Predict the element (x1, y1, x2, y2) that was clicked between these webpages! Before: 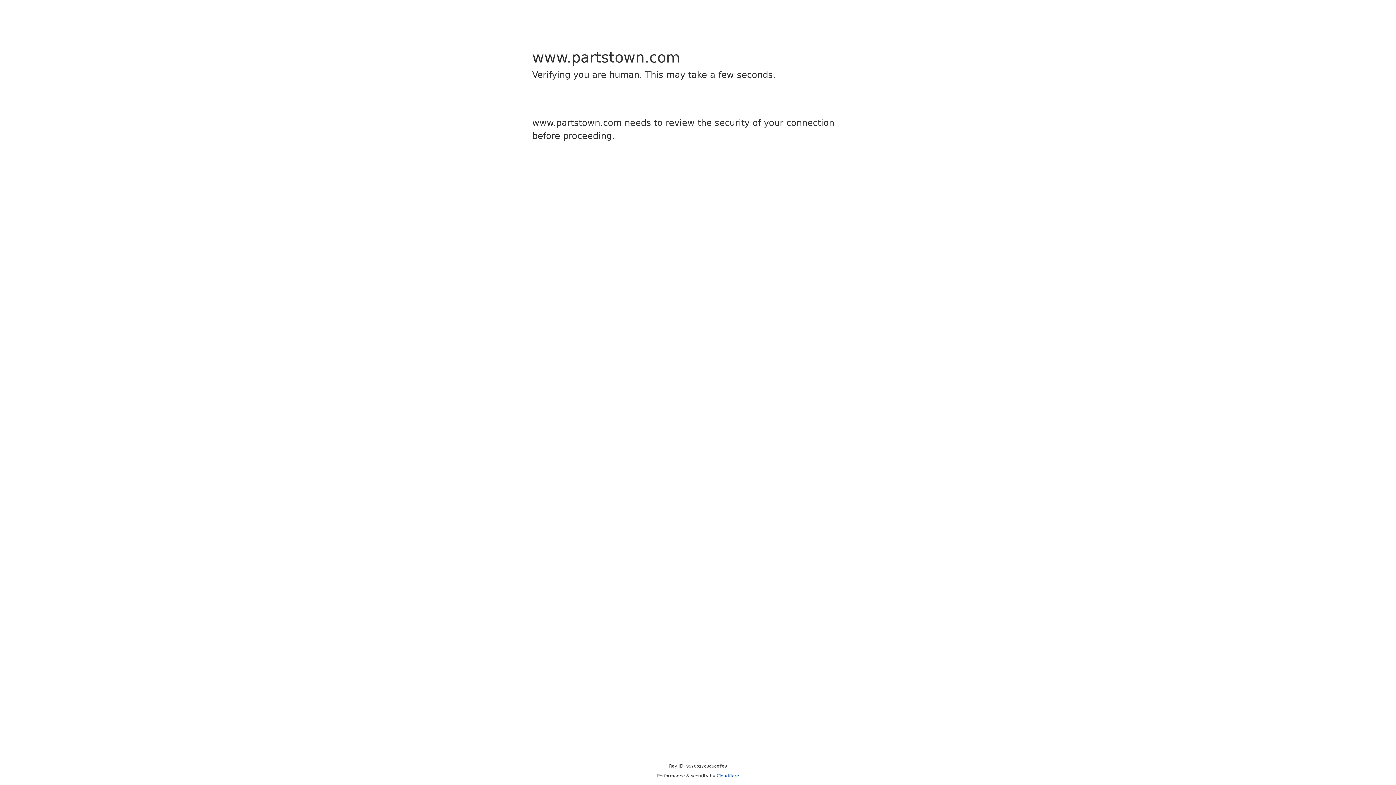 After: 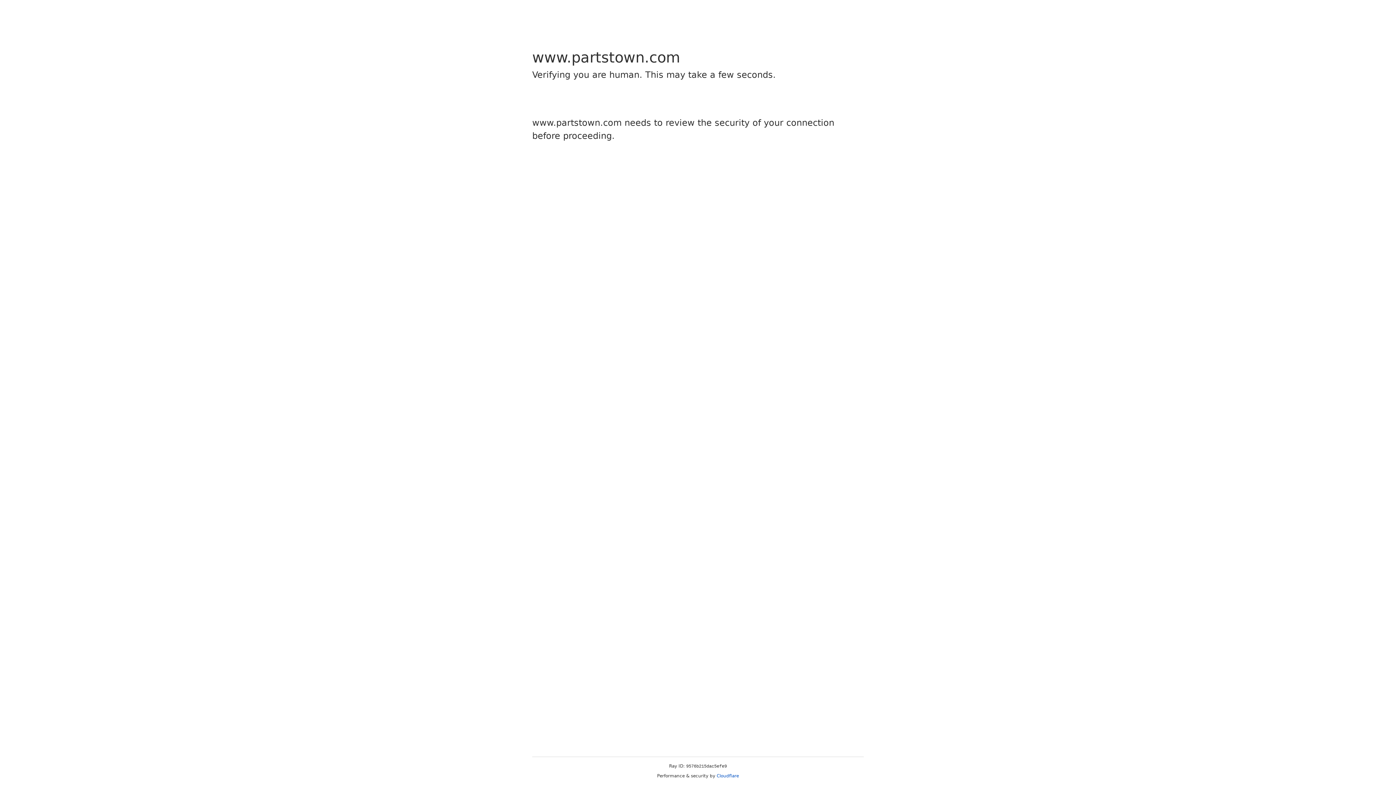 Action: bbox: (716, 773, 739, 778) label: Cloudflare